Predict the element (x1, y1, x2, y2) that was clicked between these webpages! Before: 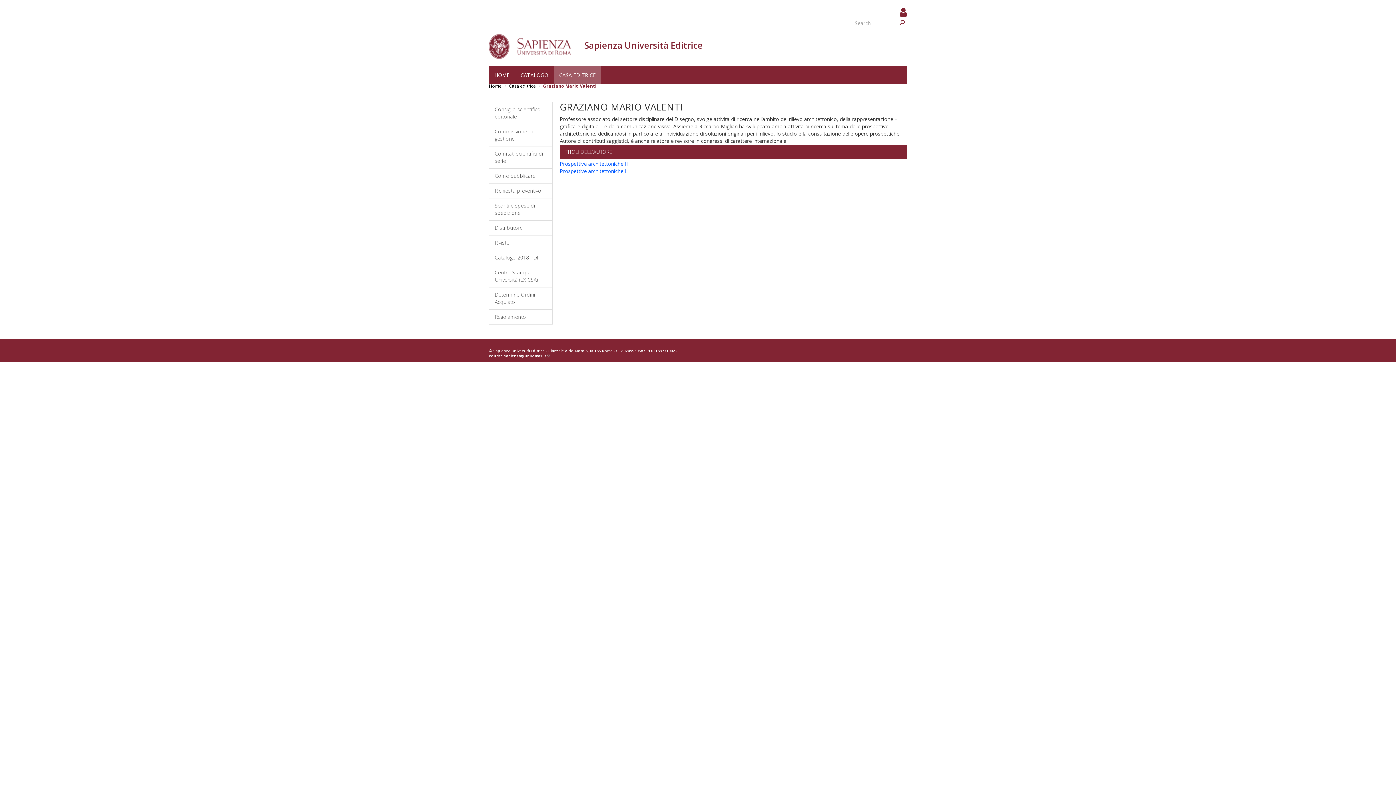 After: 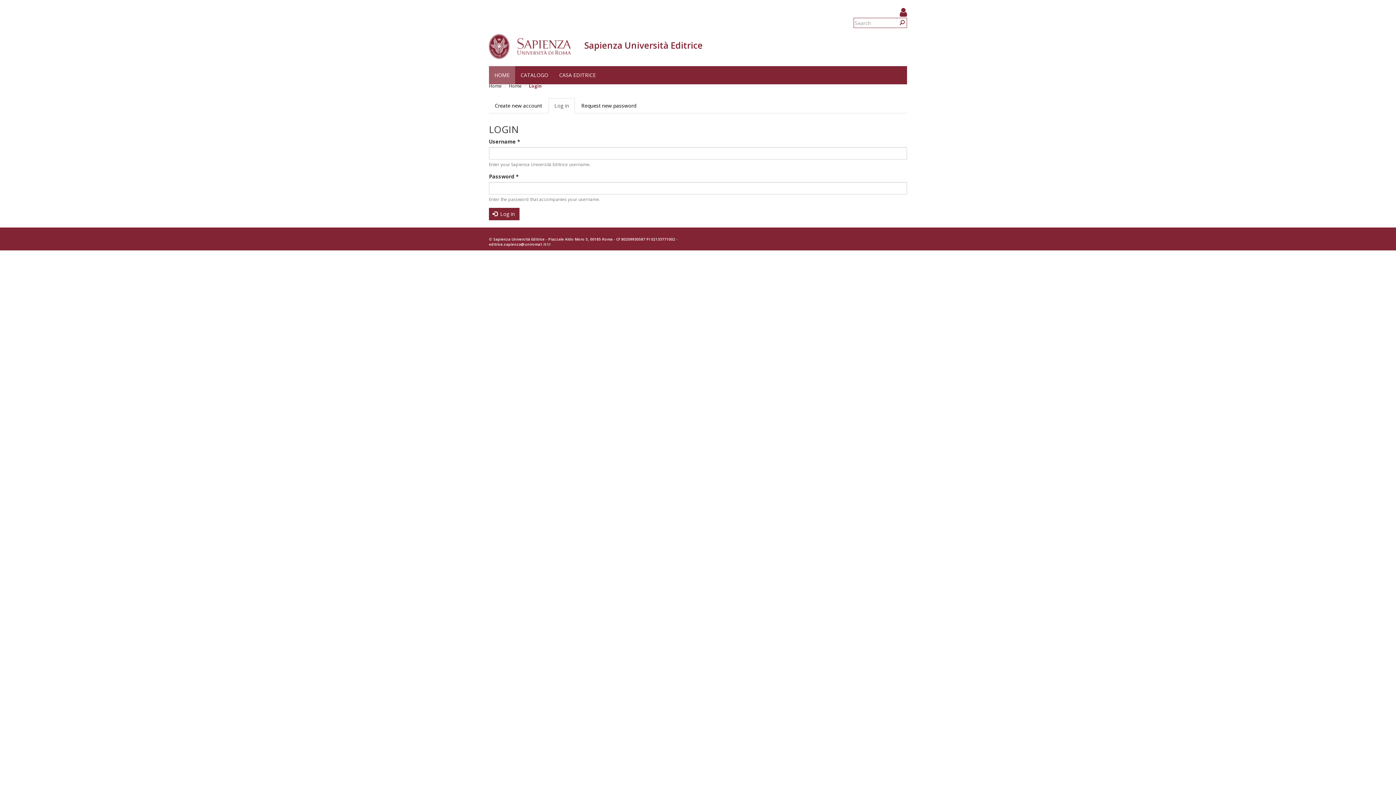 Action: bbox: (900, 10, 907, 17)